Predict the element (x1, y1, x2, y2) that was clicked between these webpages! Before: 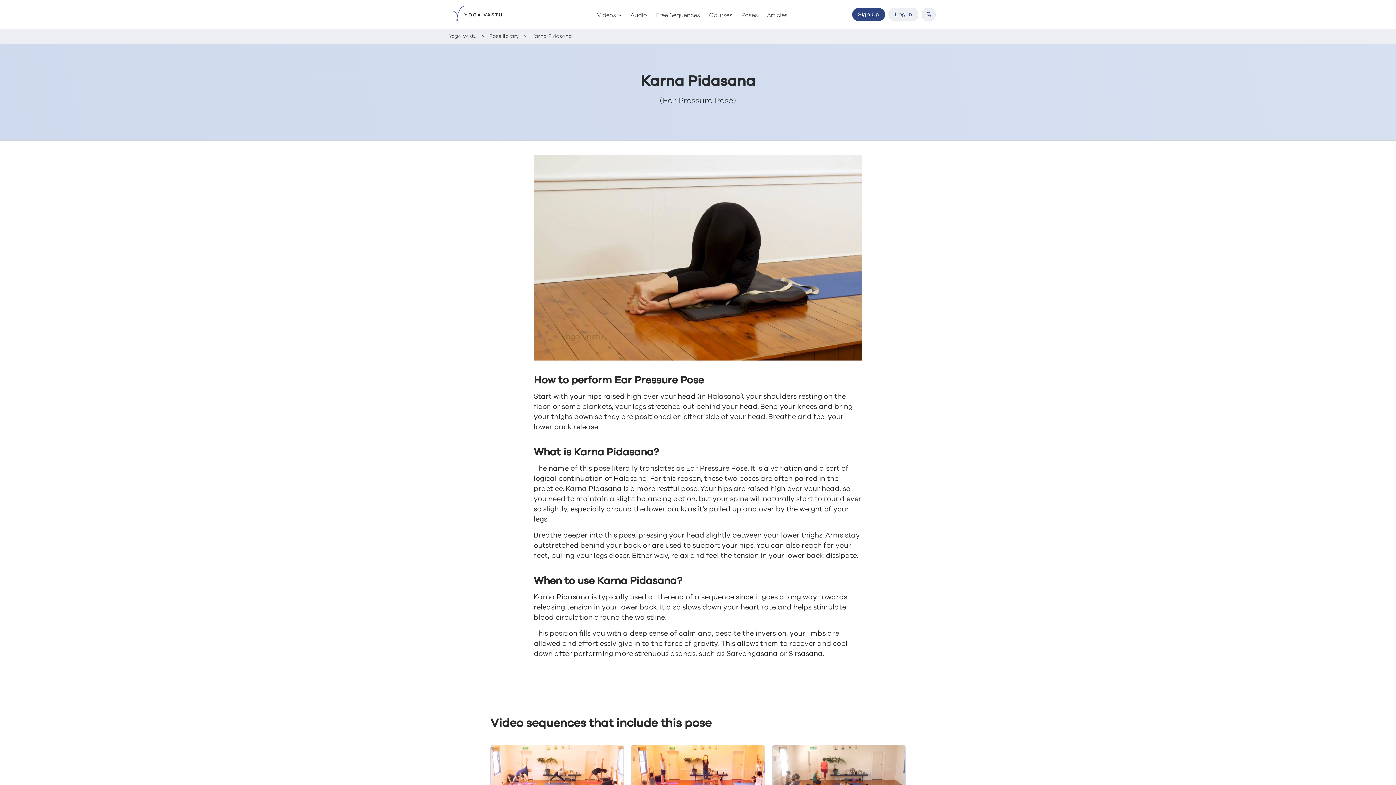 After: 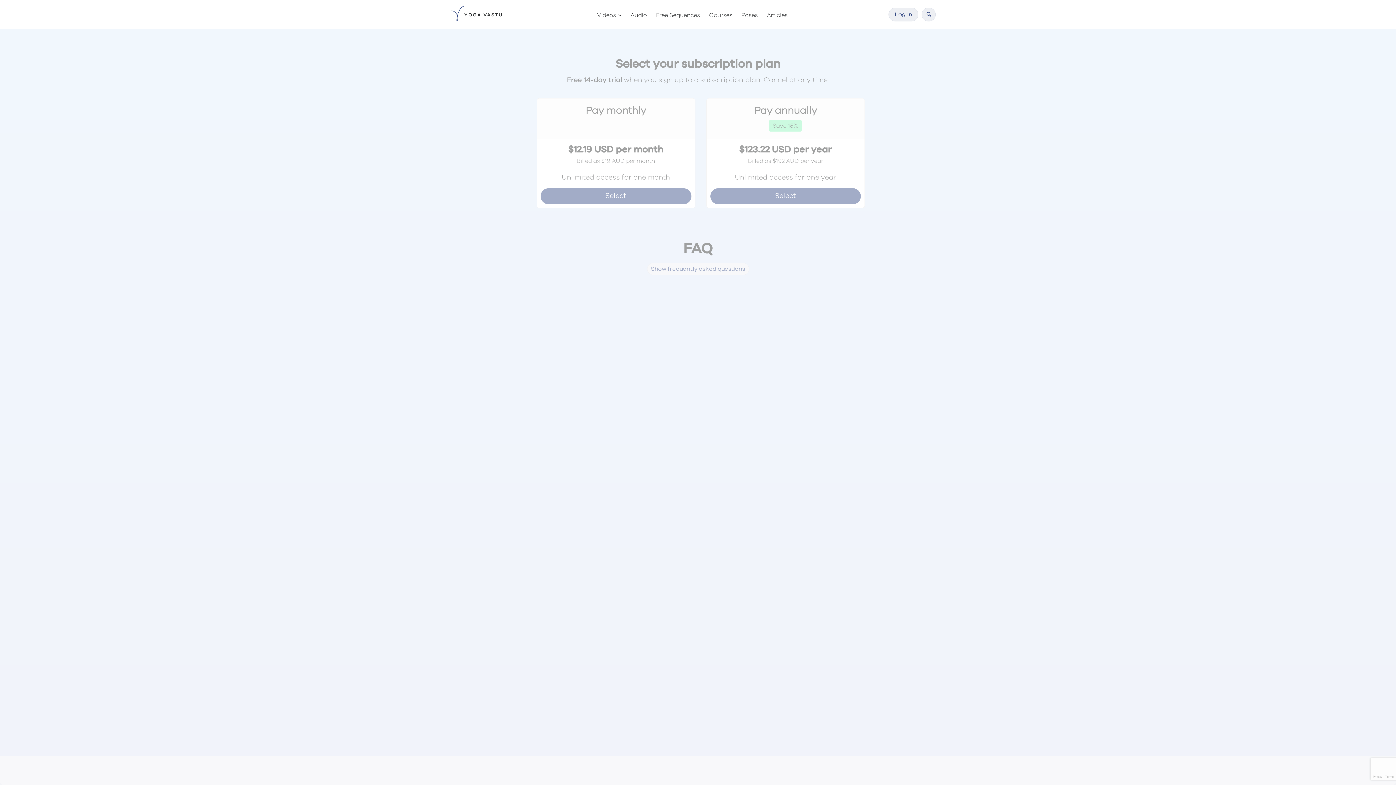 Action: bbox: (852, 8, 885, 21) label: Sign Up